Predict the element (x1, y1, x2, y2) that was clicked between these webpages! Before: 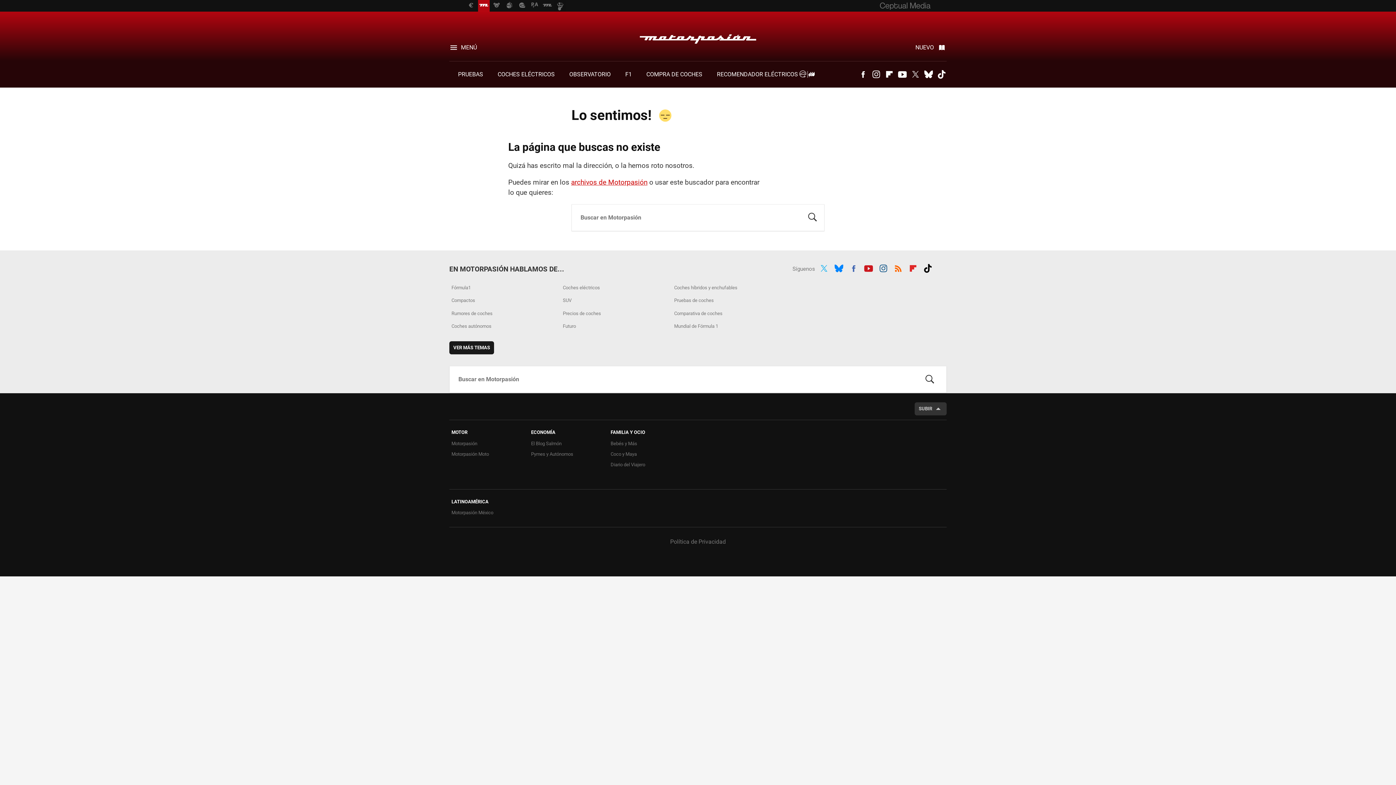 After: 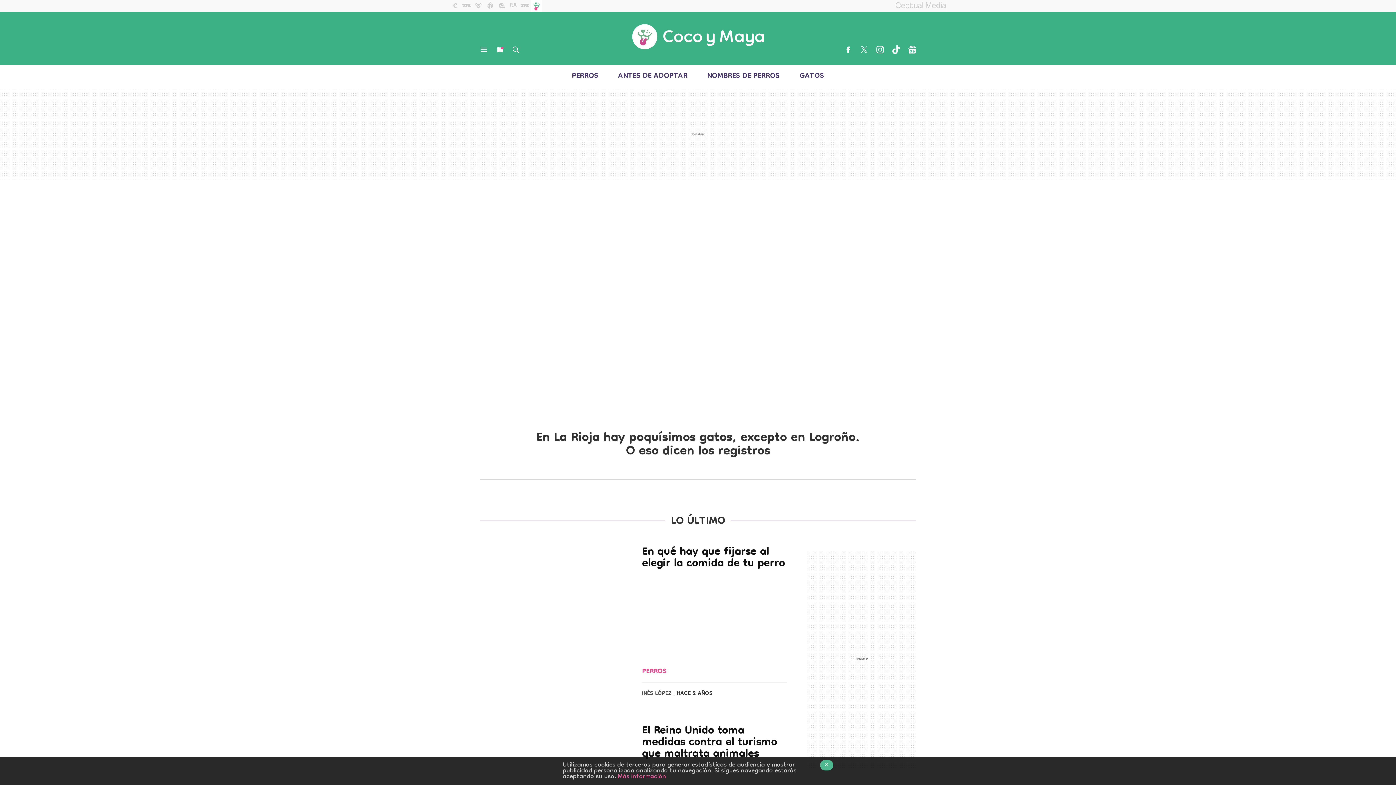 Action: bbox: (554, 0, 566, 11)